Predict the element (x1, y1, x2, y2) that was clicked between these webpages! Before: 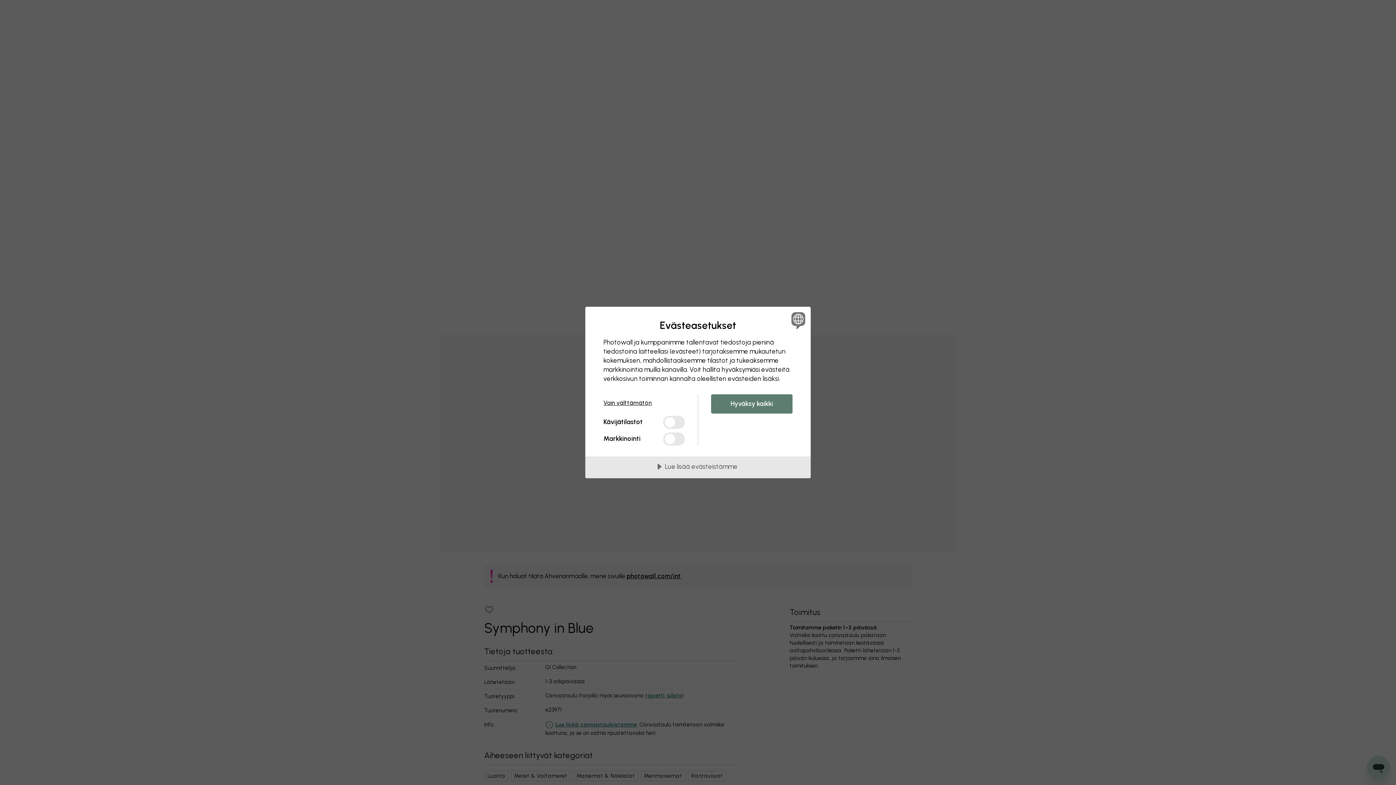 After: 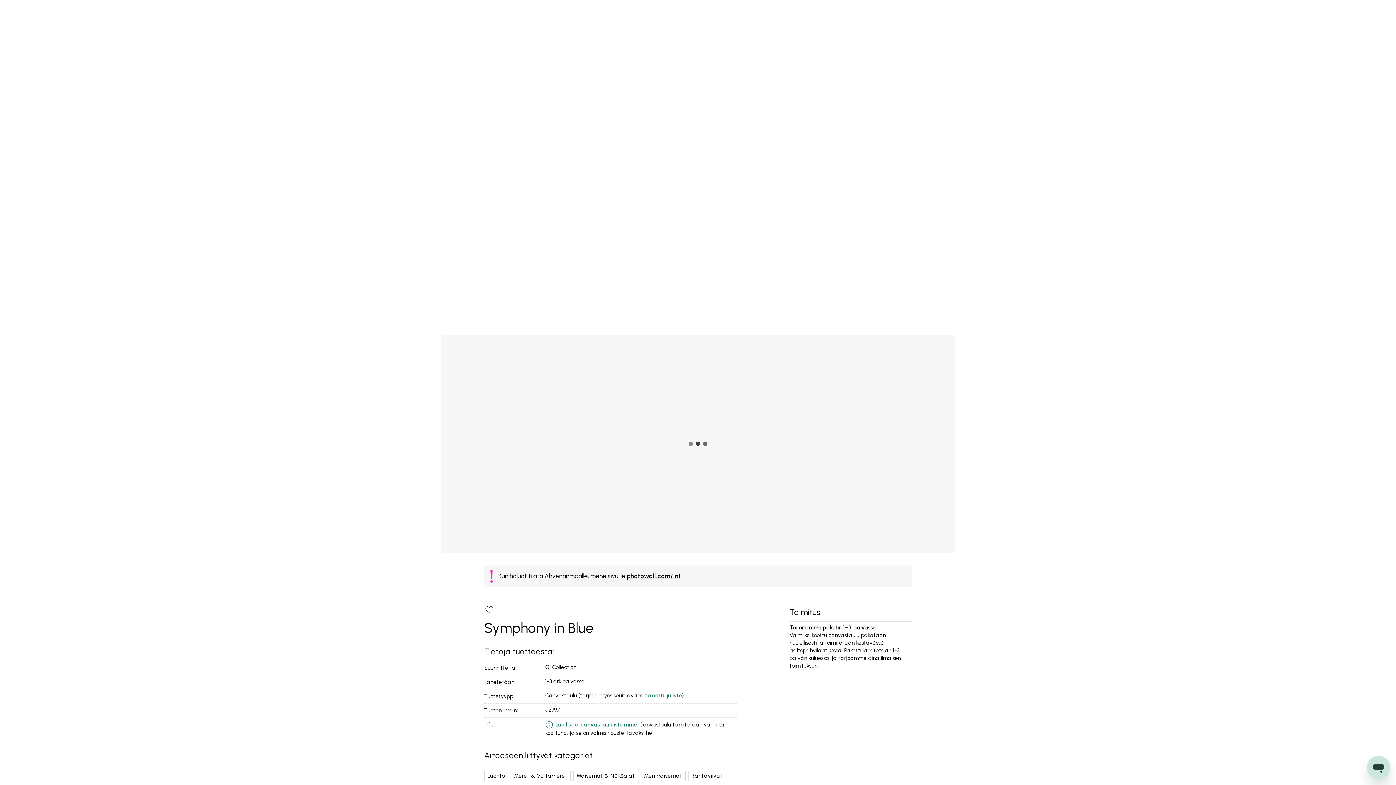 Action: bbox: (603, 394, 685, 411) label: Vain välttämätön